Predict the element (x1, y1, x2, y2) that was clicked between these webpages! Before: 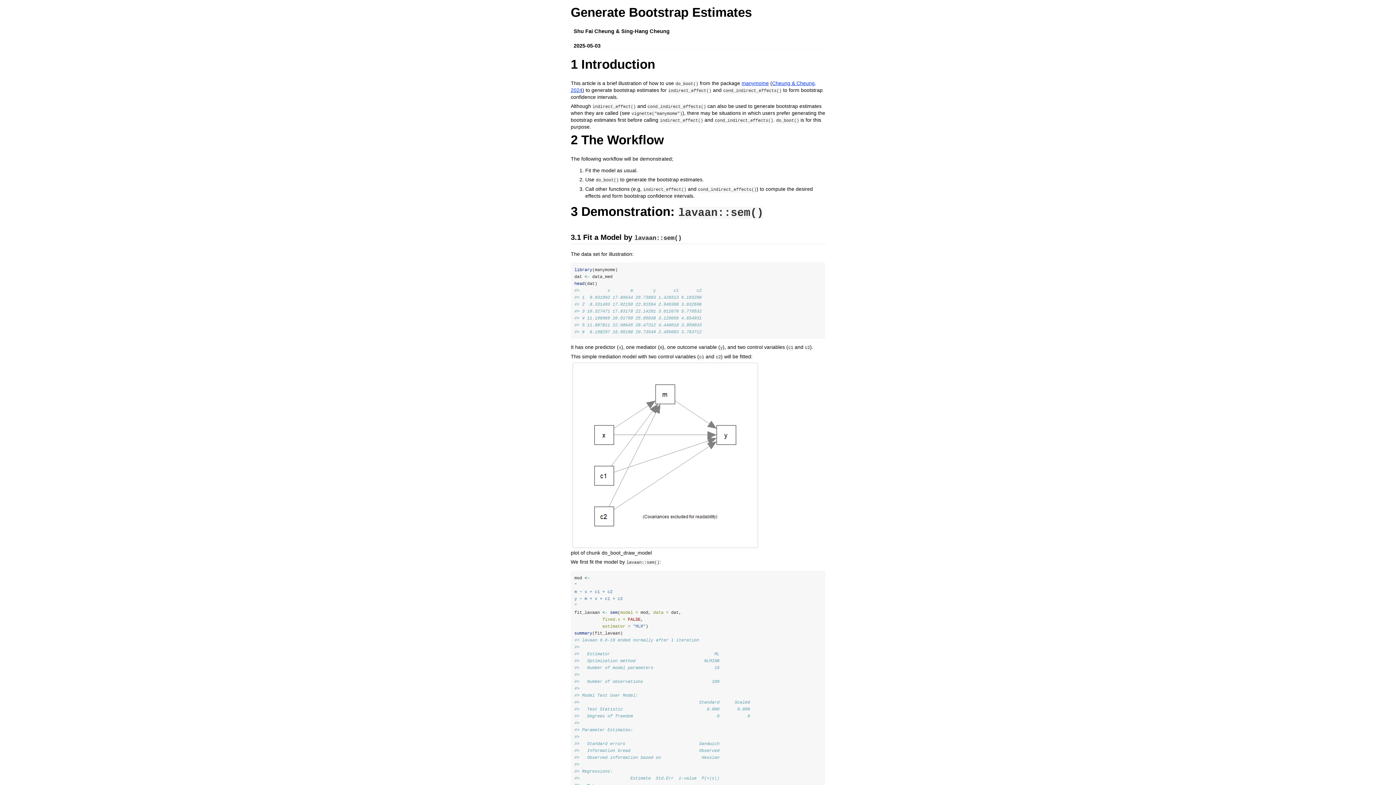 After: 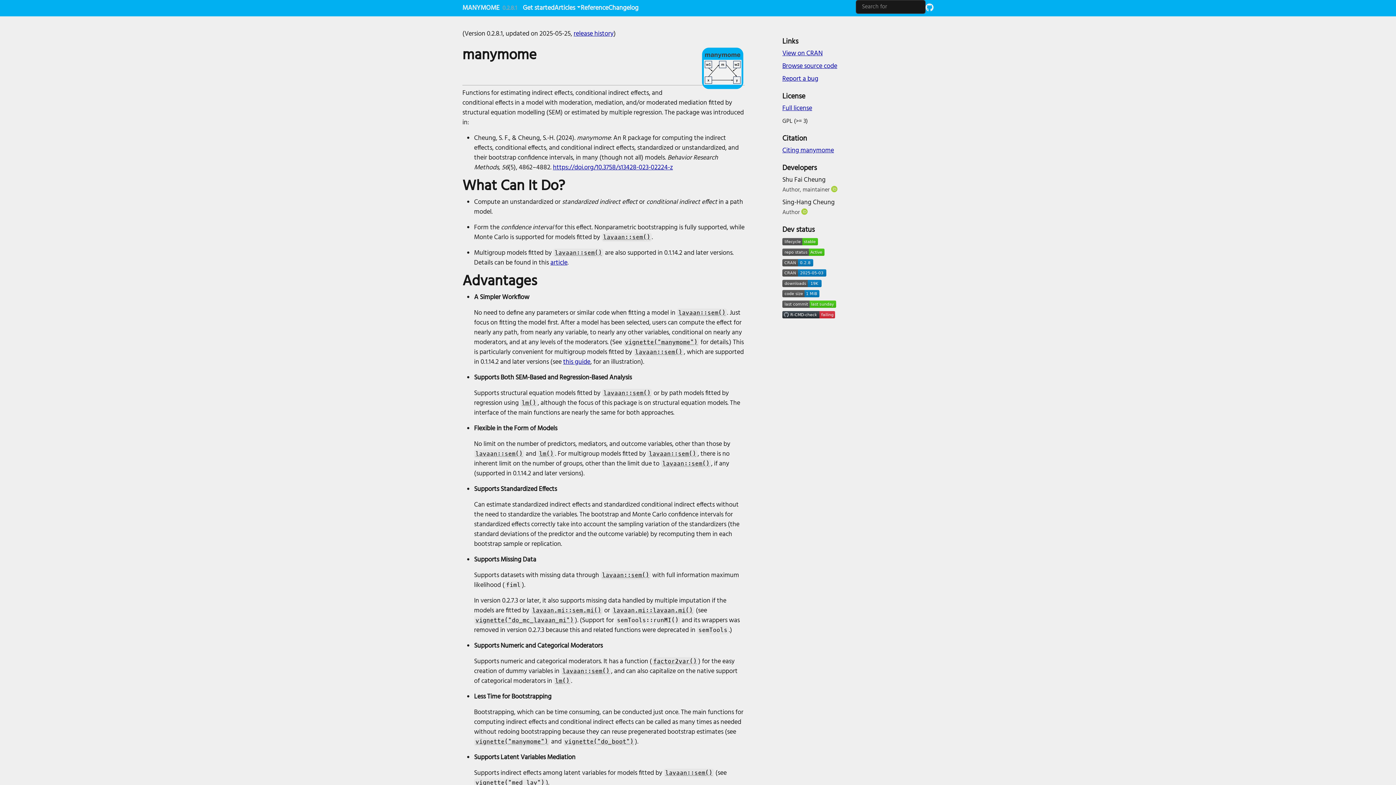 Action: label: manymome bbox: (741, 80, 769, 86)